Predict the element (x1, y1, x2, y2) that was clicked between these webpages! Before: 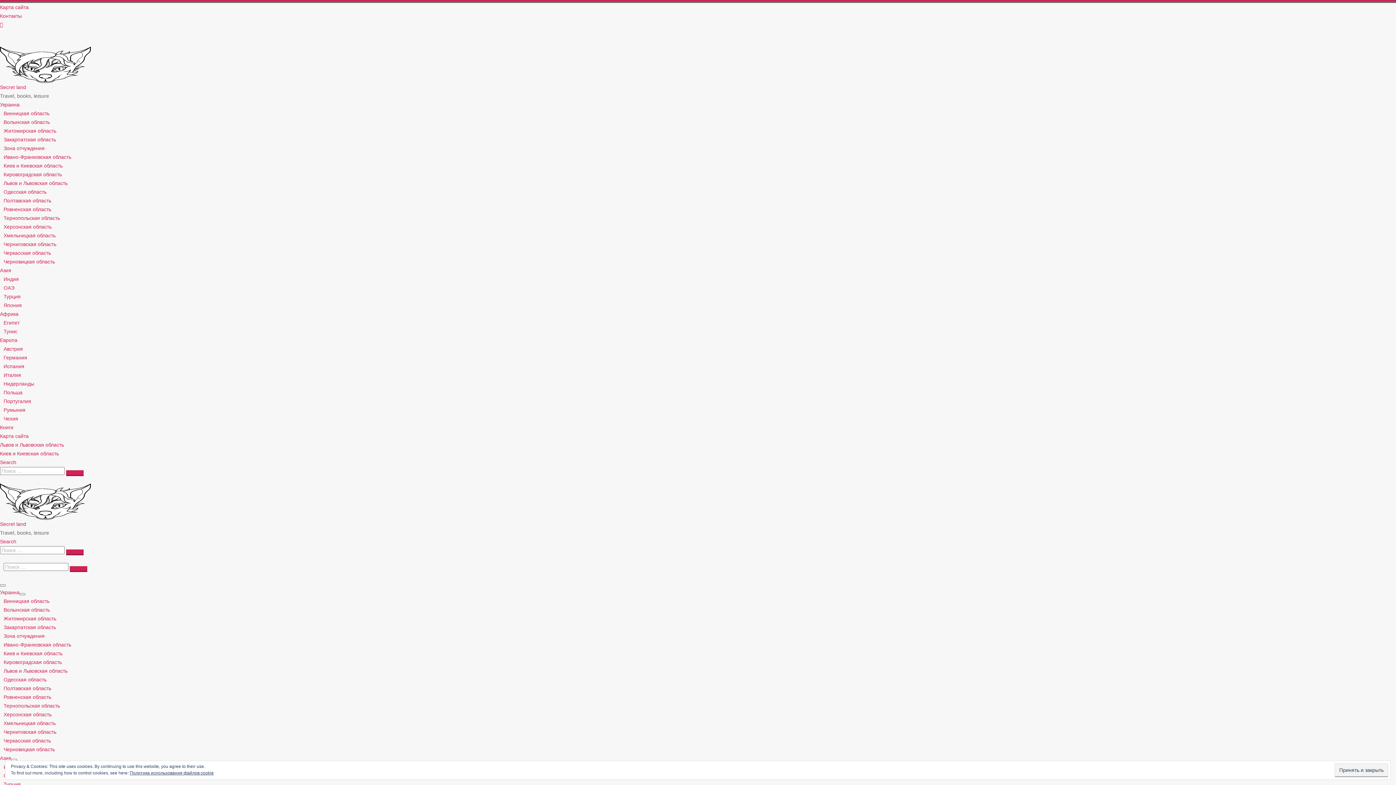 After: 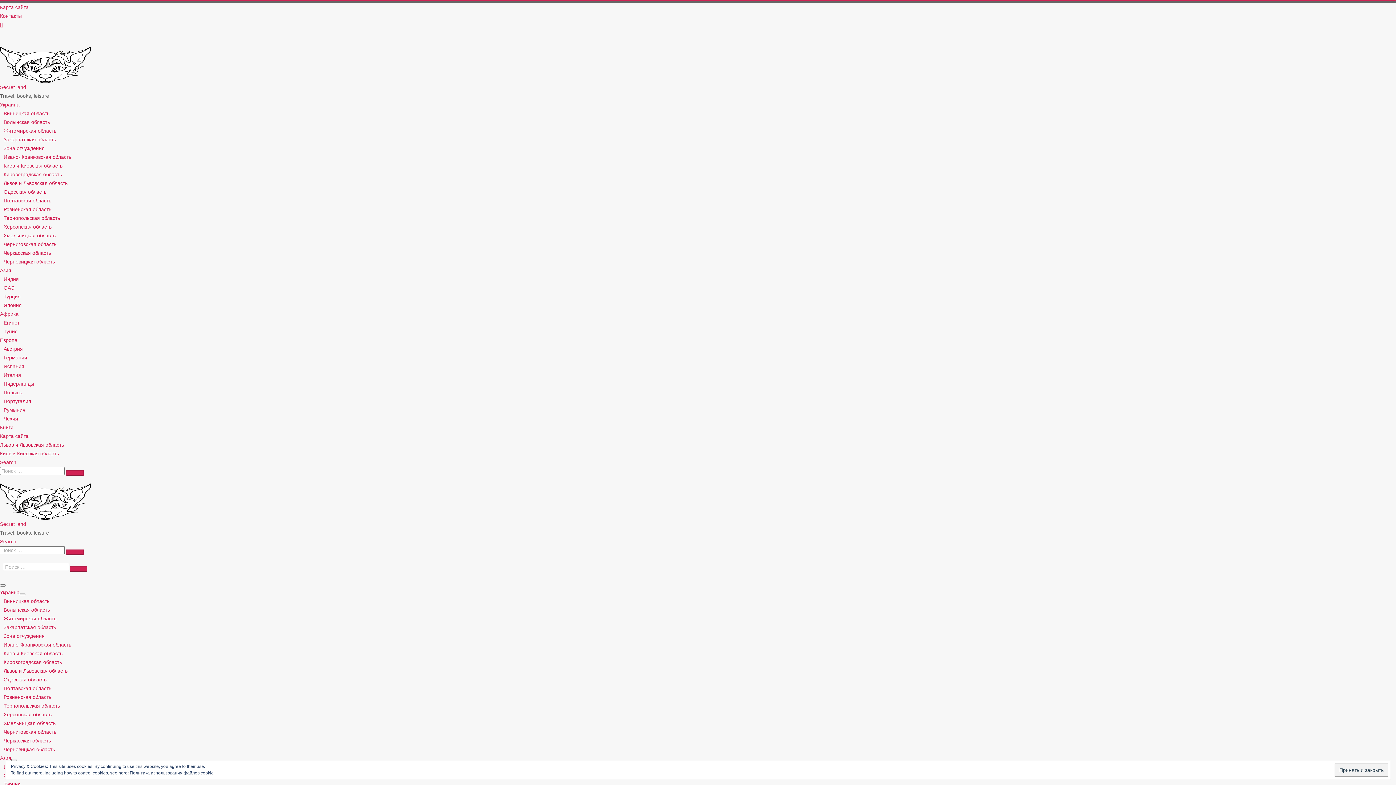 Action: label: Карта сайта bbox: (0, 433, 28, 439)